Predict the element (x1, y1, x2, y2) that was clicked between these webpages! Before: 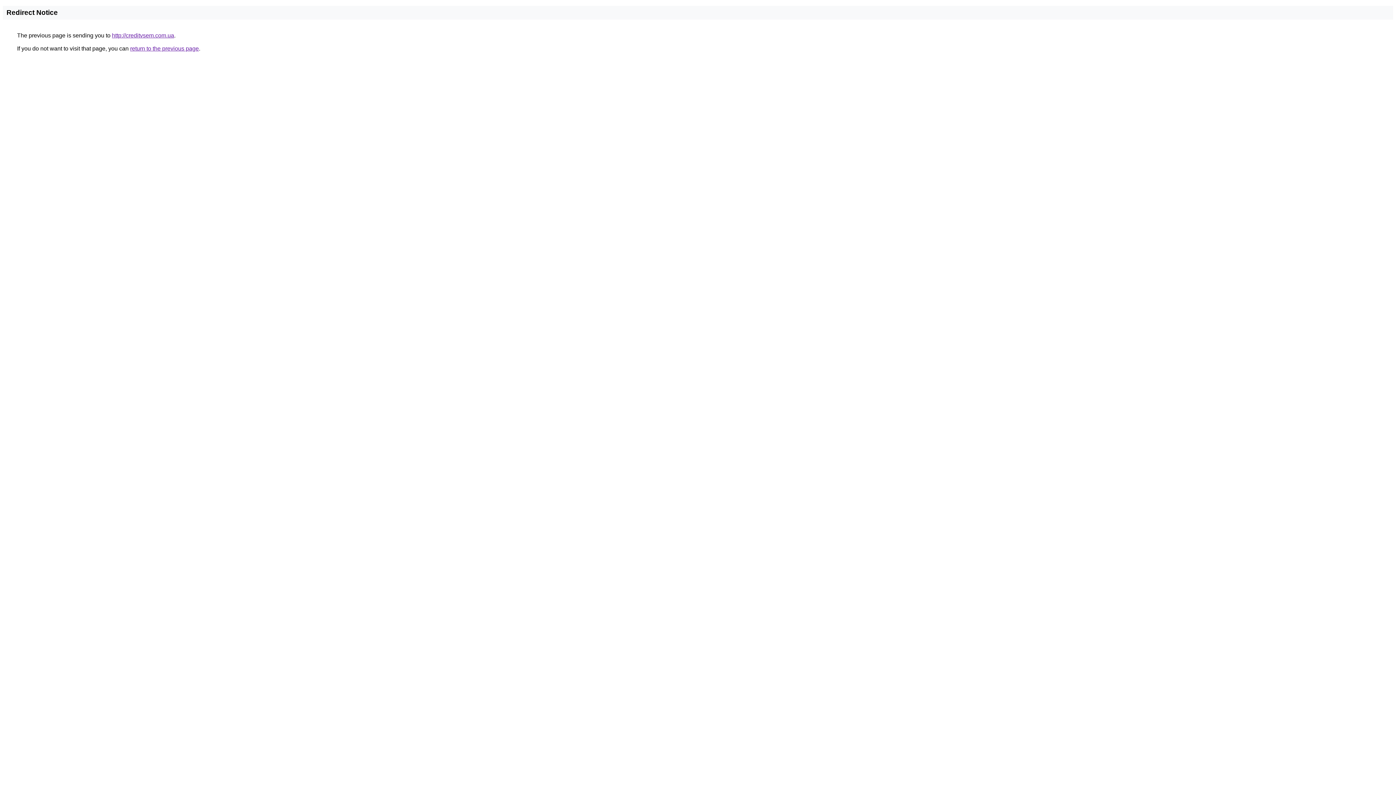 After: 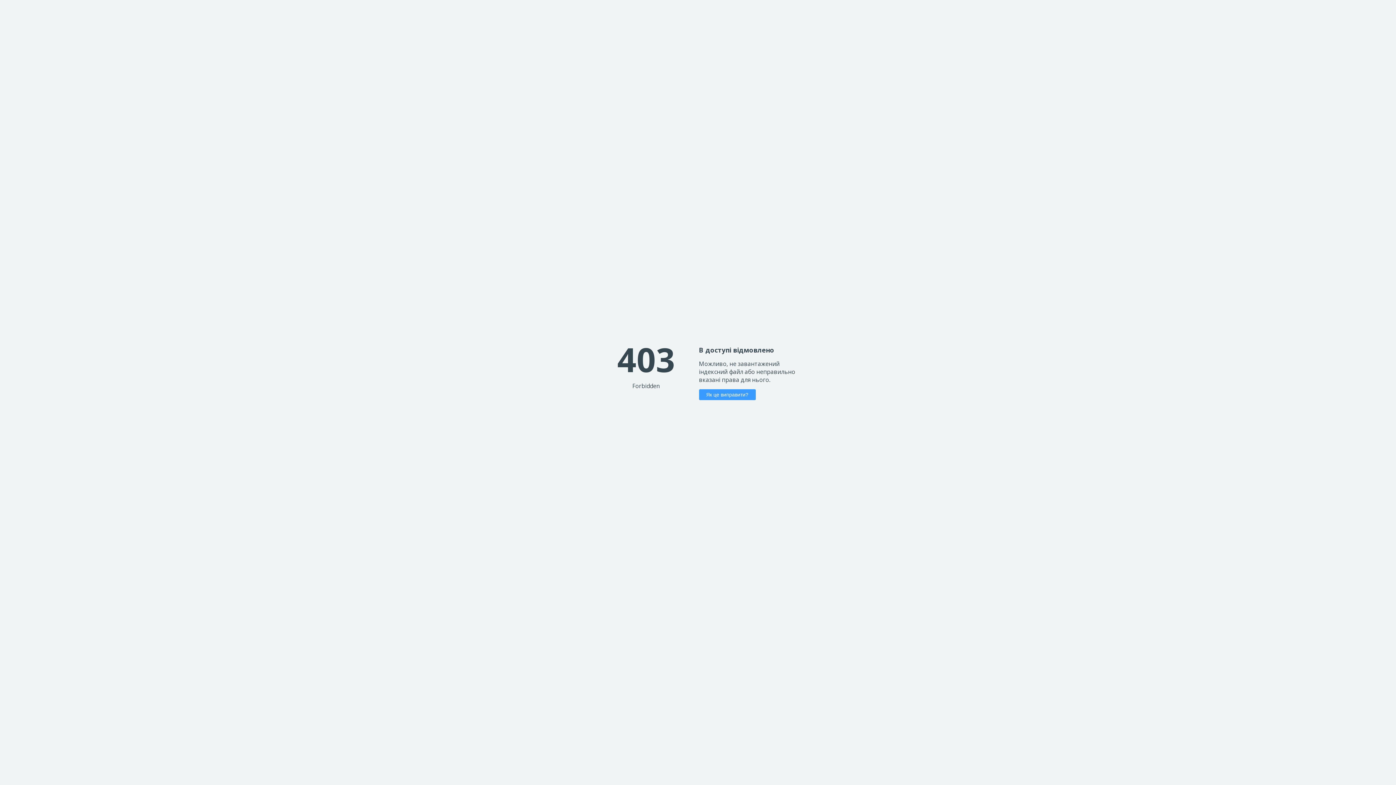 Action: bbox: (112, 32, 174, 38) label: http://creditvsem.com.ua